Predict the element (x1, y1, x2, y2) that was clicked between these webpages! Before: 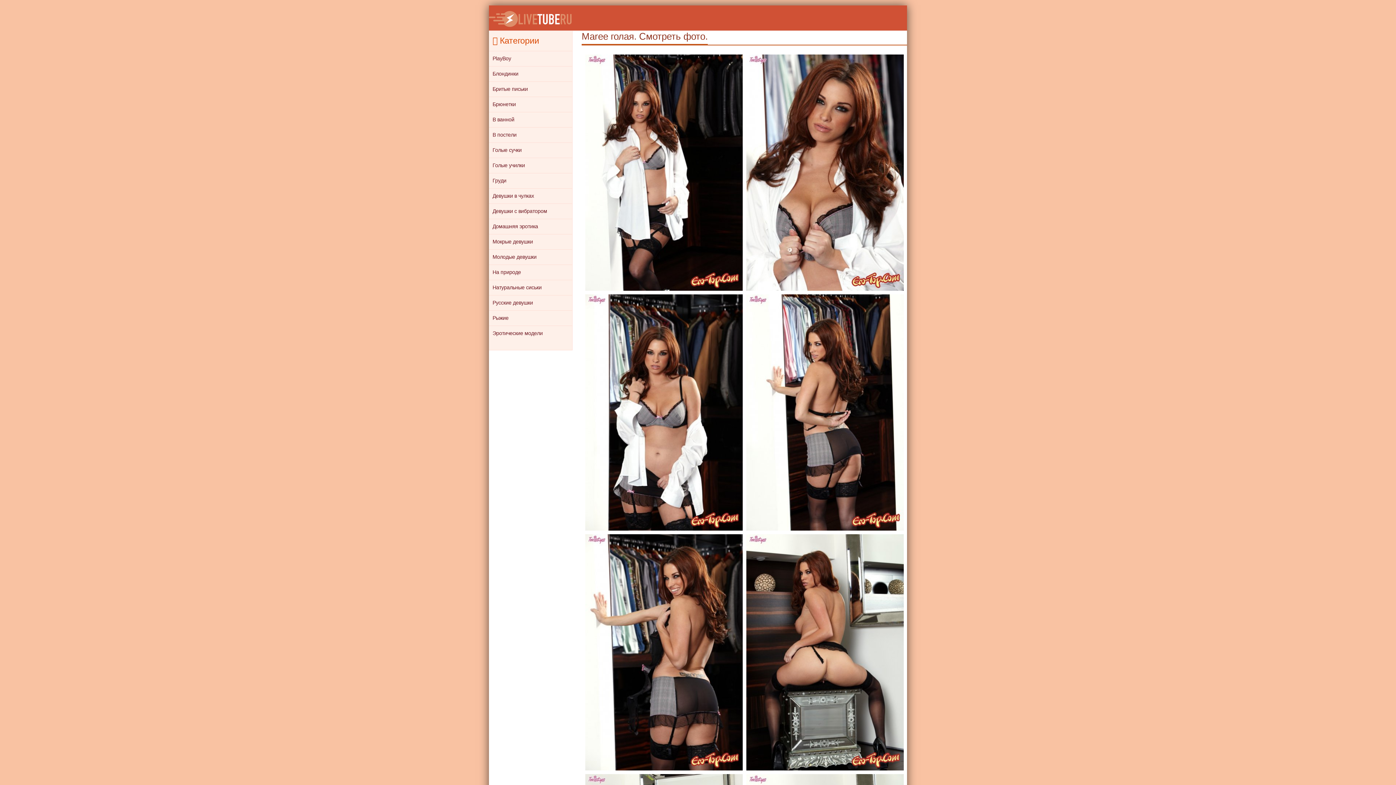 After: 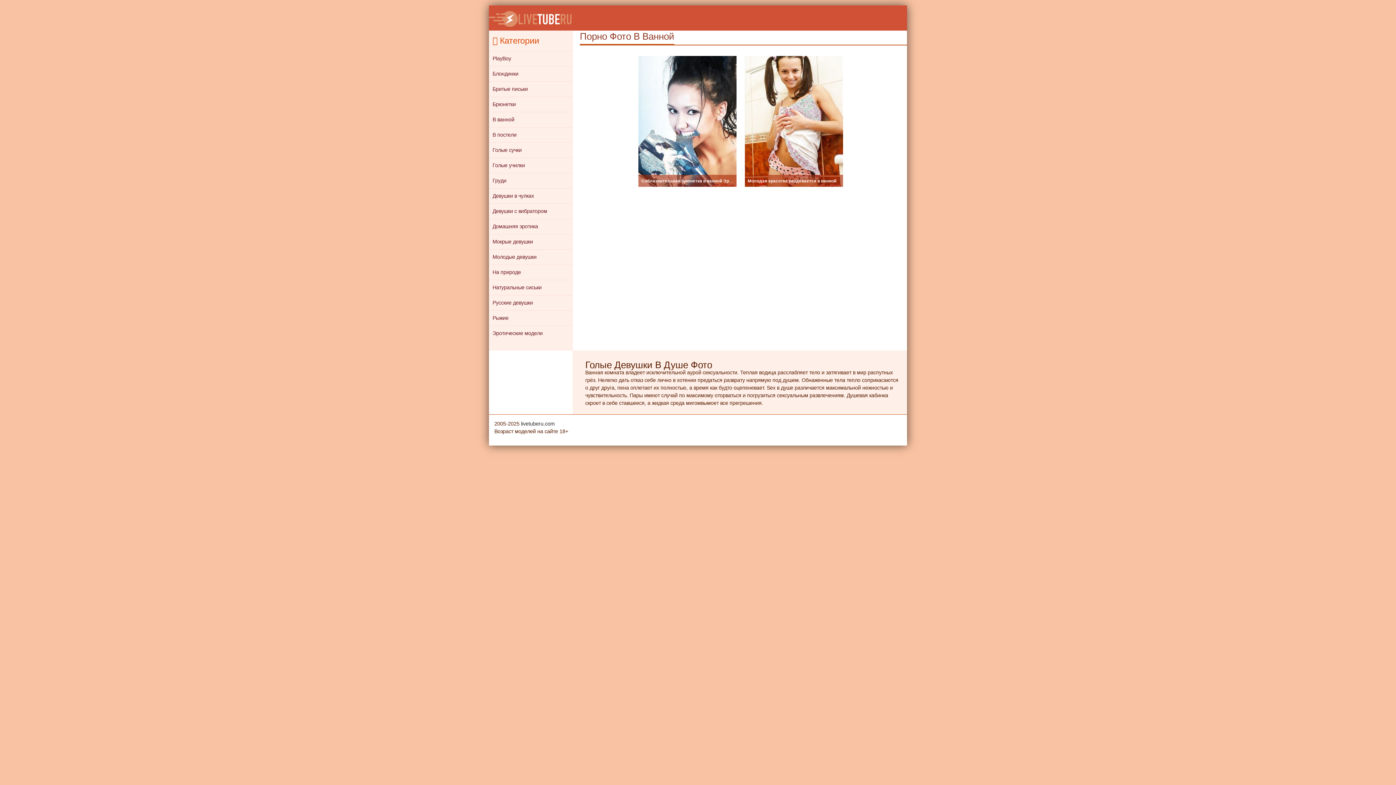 Action: label: В ванной bbox: (489, 112, 572, 127)